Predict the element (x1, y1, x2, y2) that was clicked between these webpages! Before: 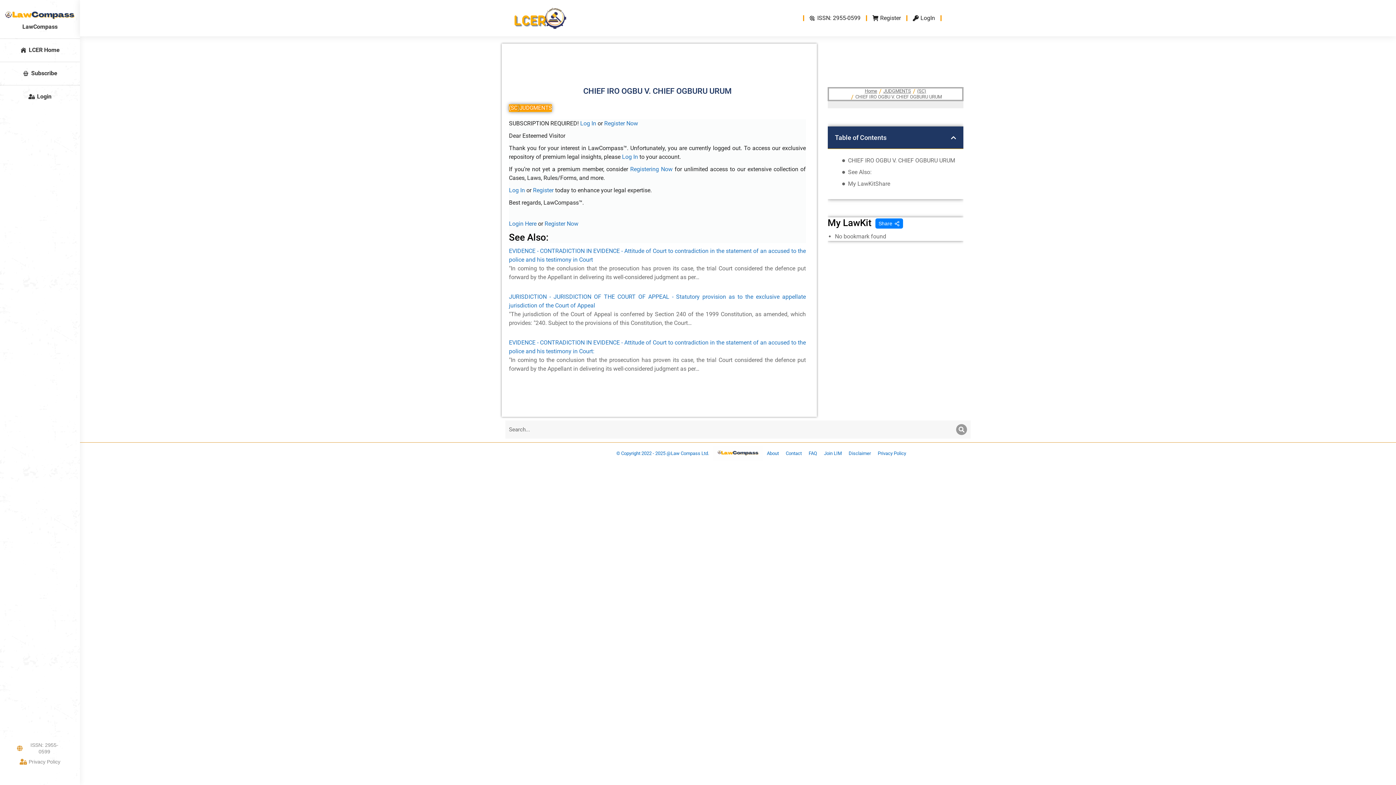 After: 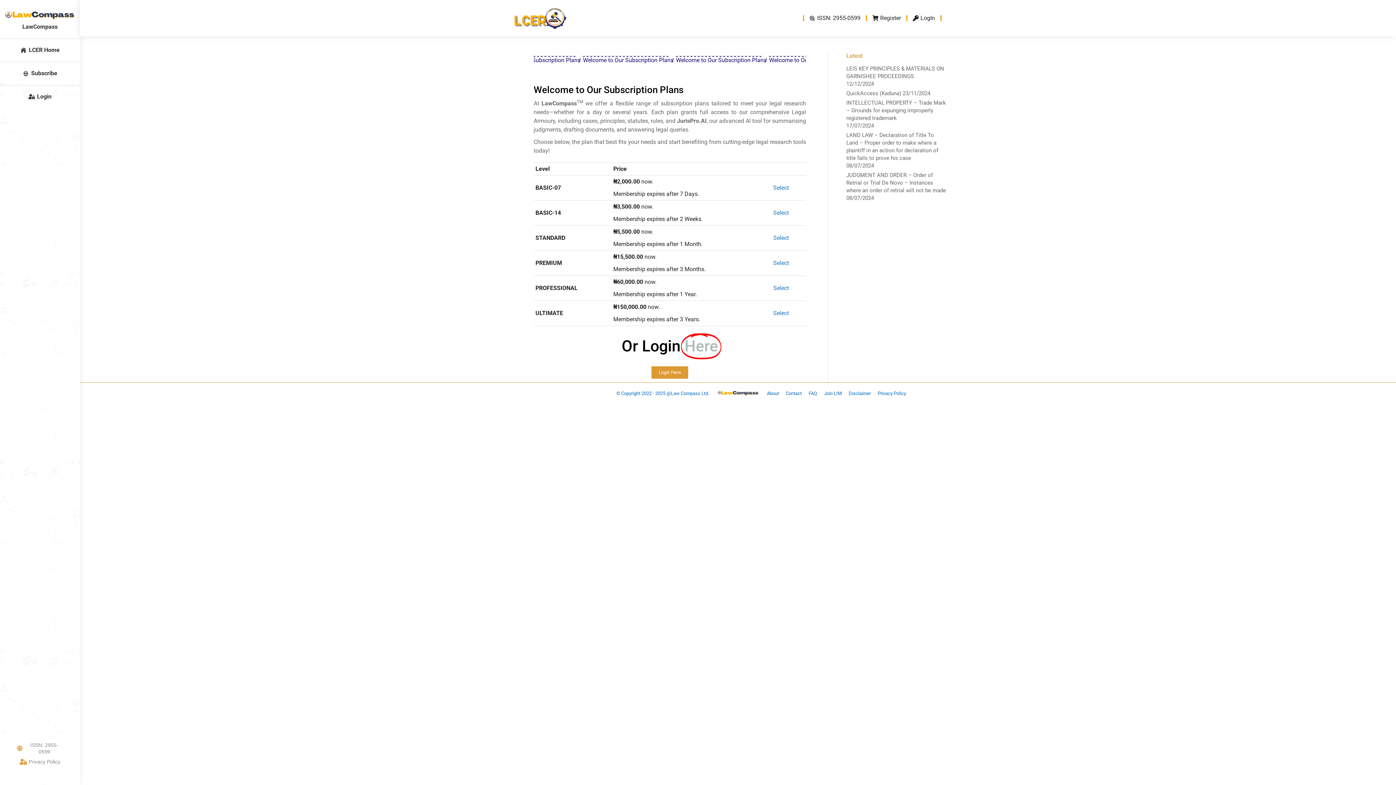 Action: bbox: (630, 165, 672, 172) label: Registering Now